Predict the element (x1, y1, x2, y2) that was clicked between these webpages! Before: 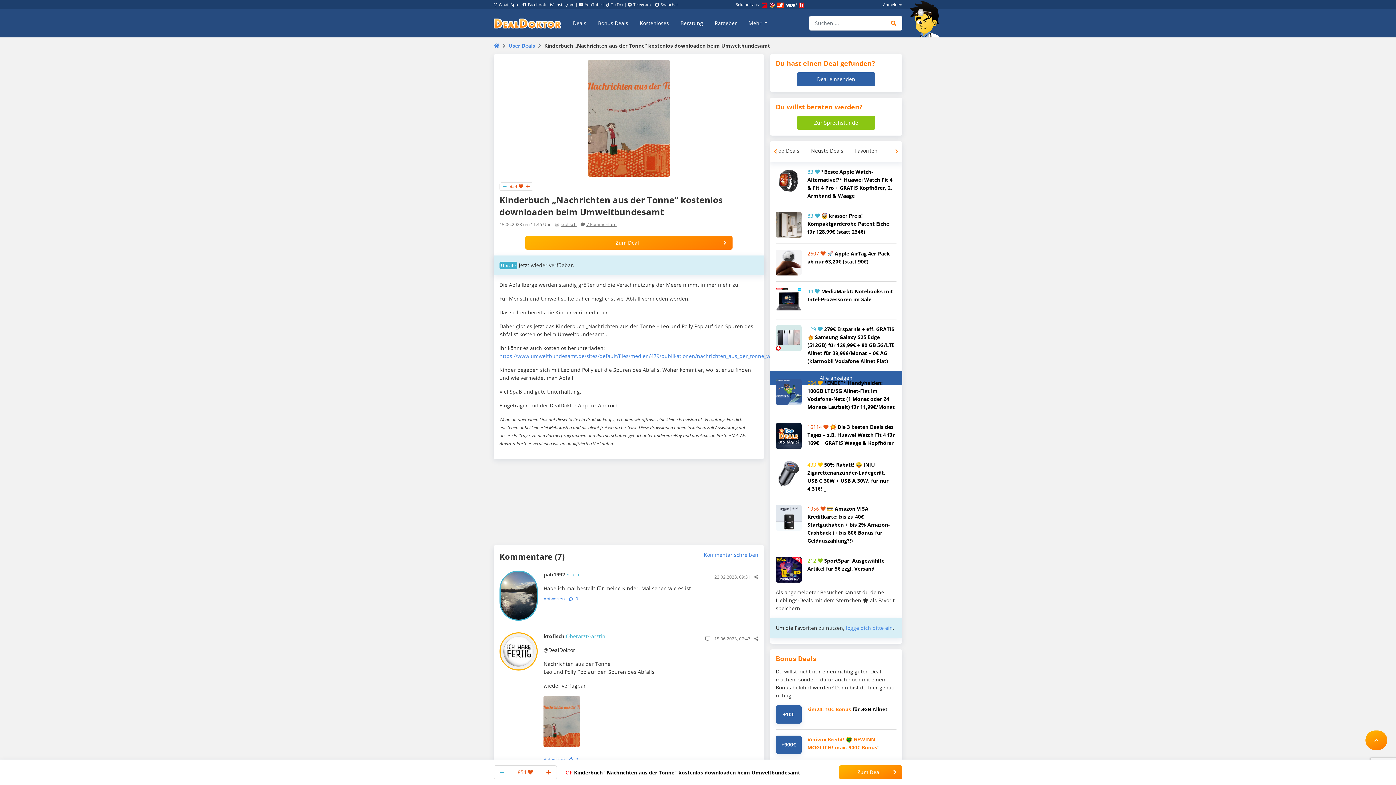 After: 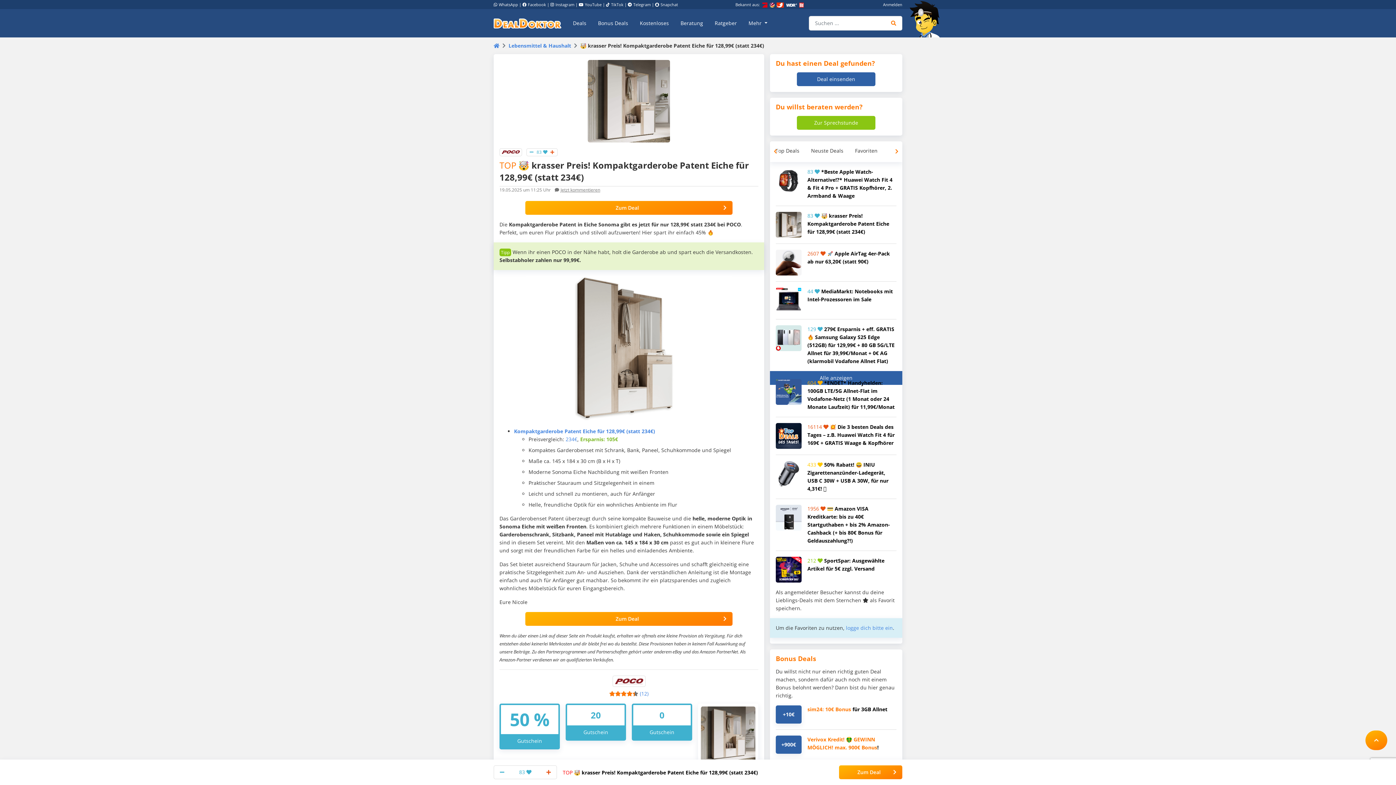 Action: bbox: (776, 220, 801, 227)